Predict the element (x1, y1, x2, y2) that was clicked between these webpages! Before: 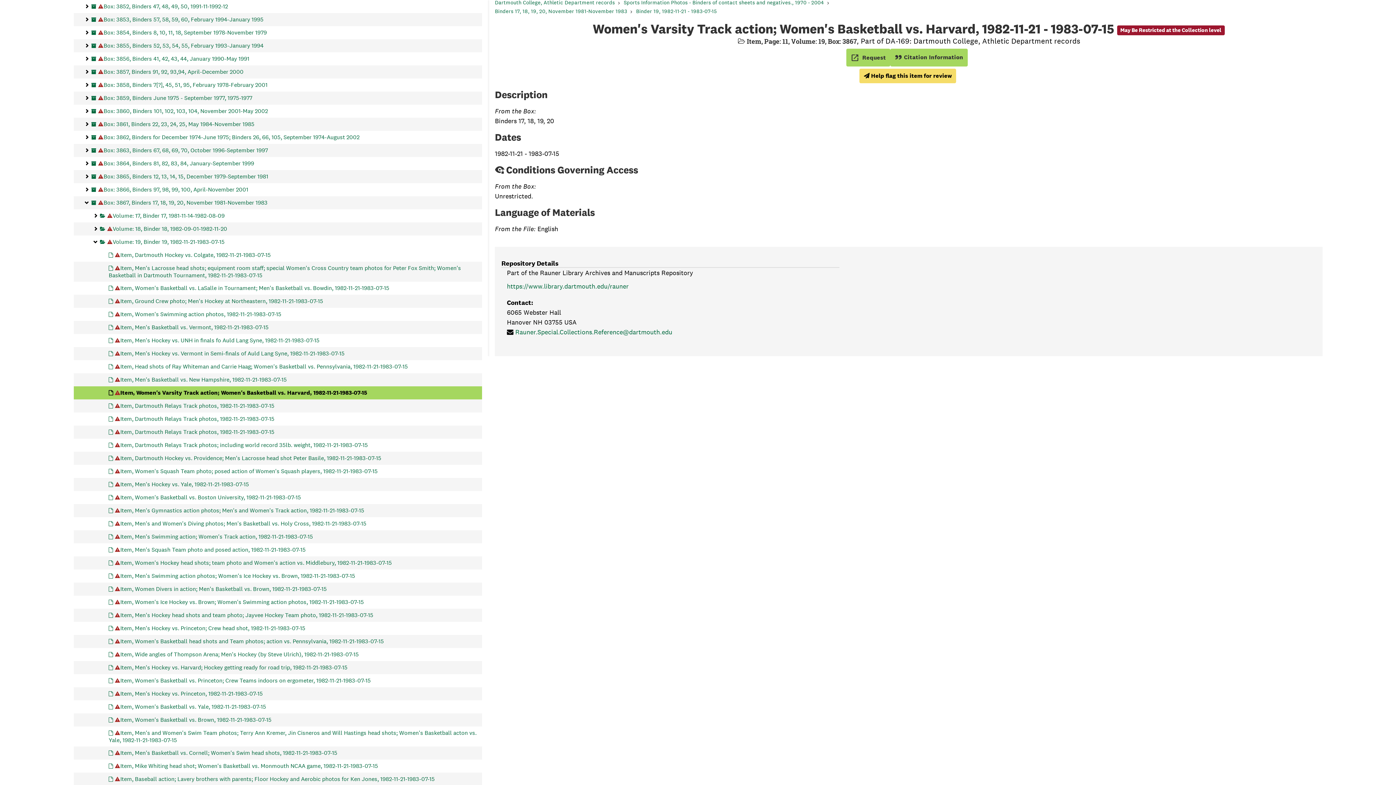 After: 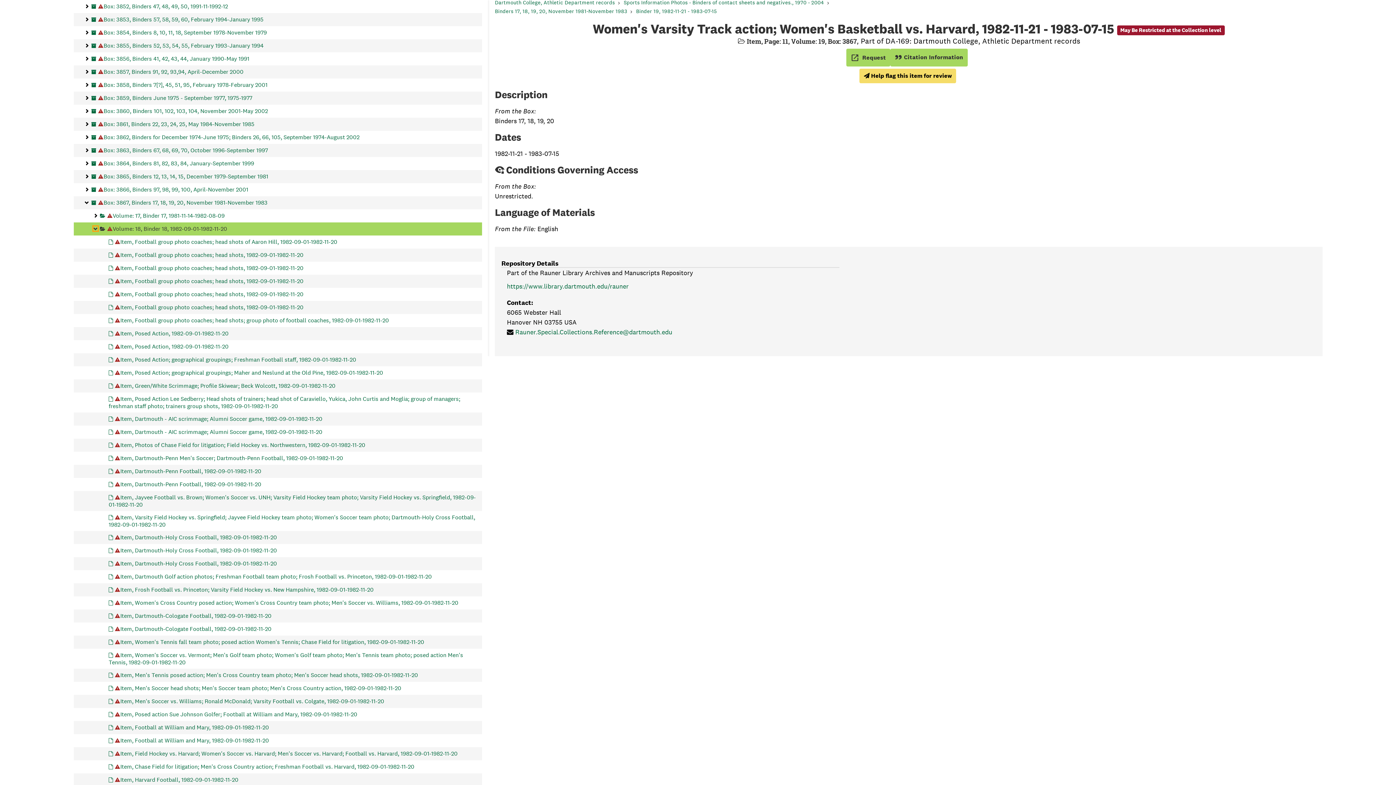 Action: label: Binder 18 bbox: (91, 222, 100, 235)